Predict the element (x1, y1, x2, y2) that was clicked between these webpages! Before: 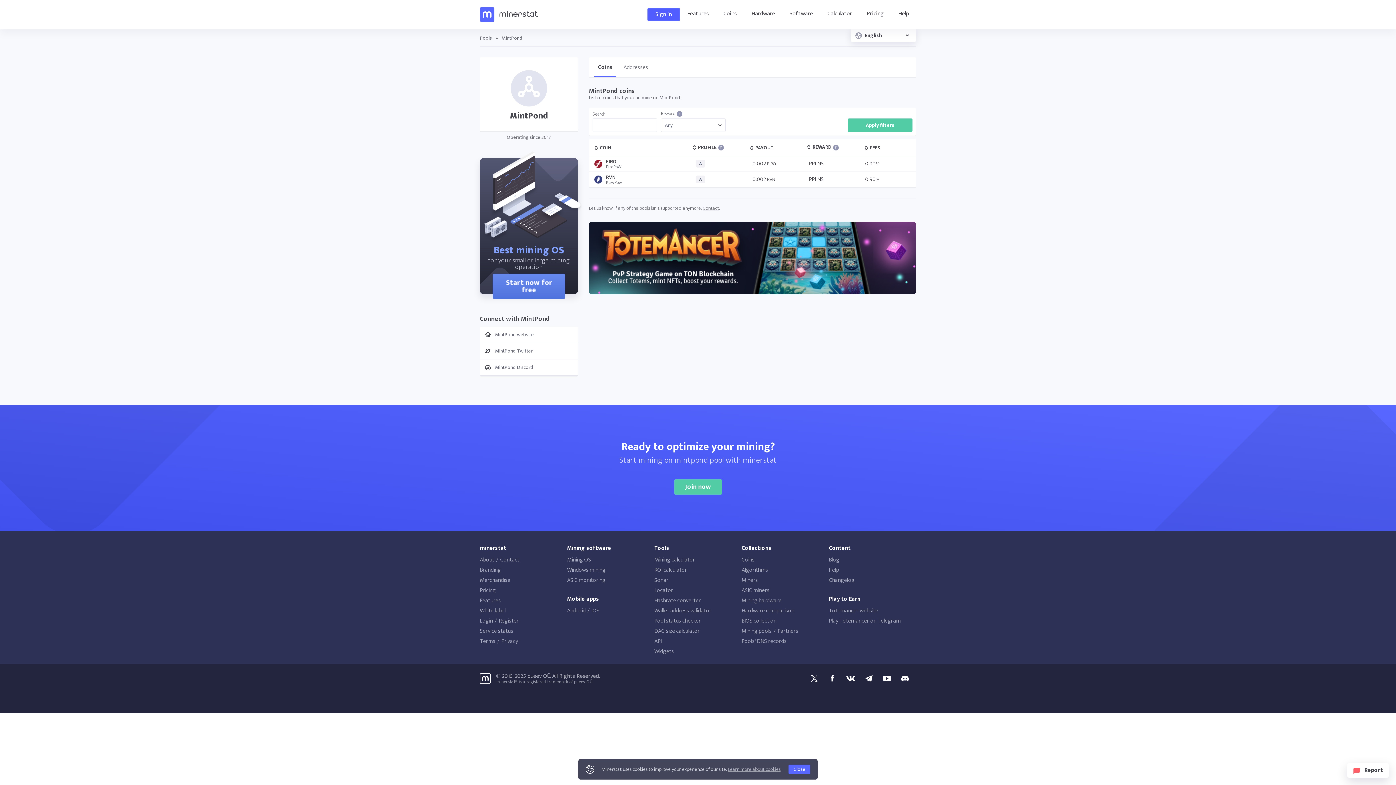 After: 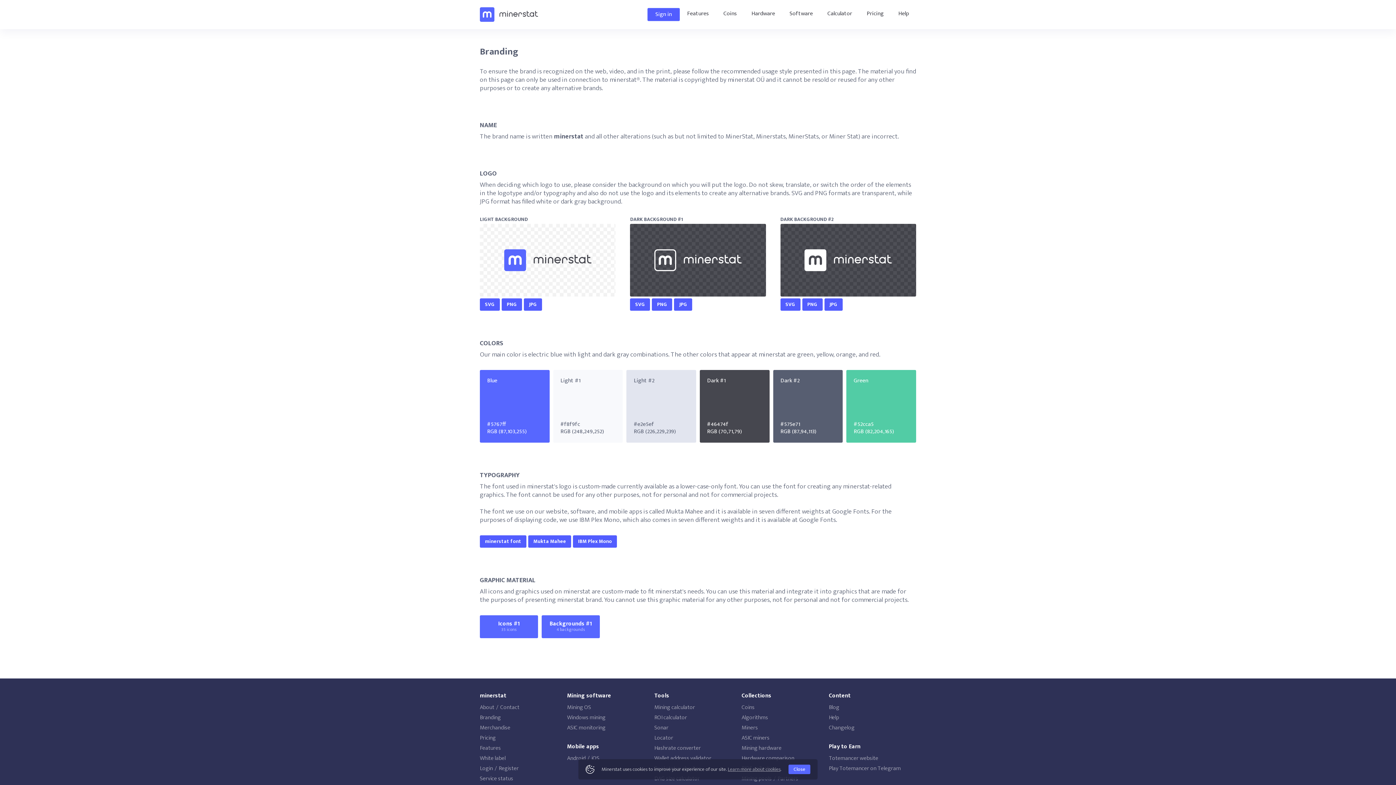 Action: bbox: (480, 565, 567, 575) label: Branding